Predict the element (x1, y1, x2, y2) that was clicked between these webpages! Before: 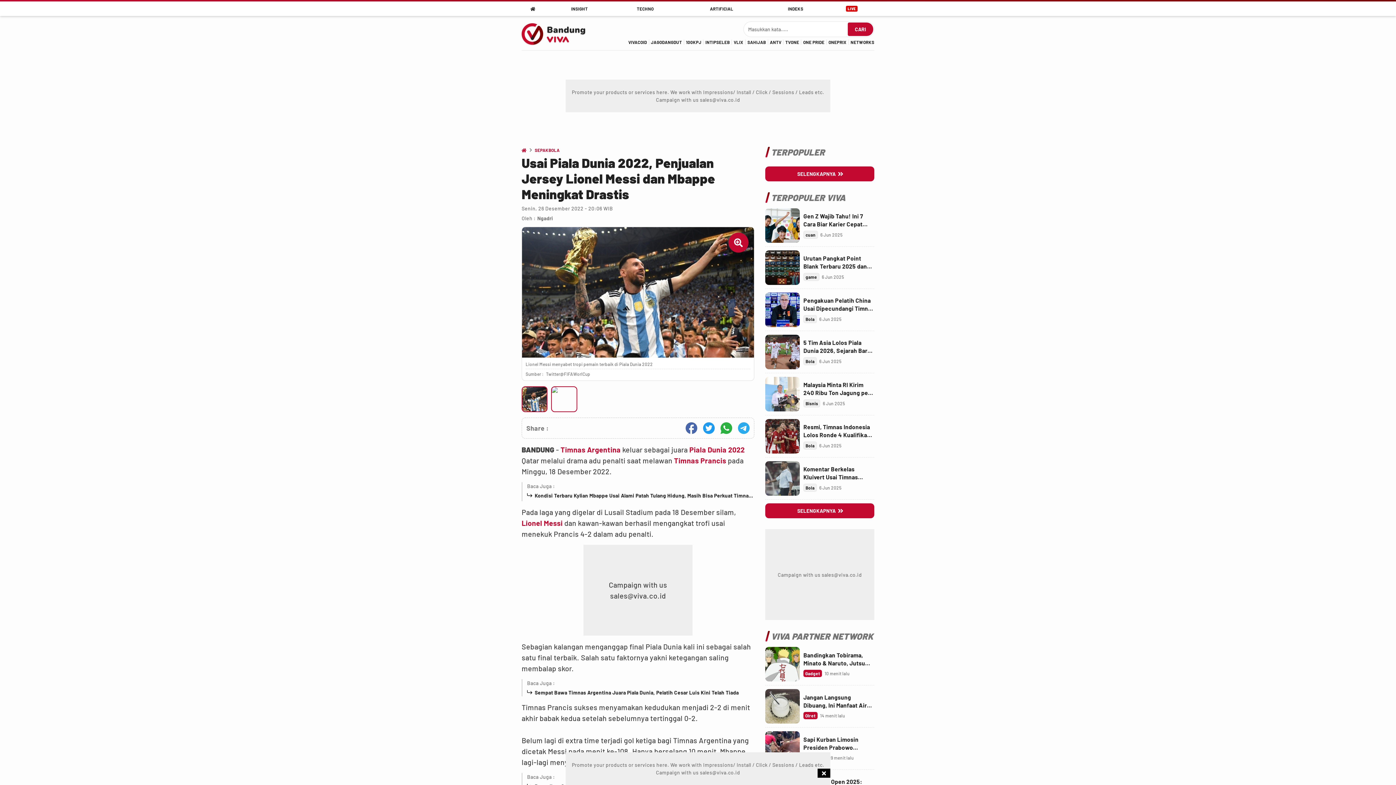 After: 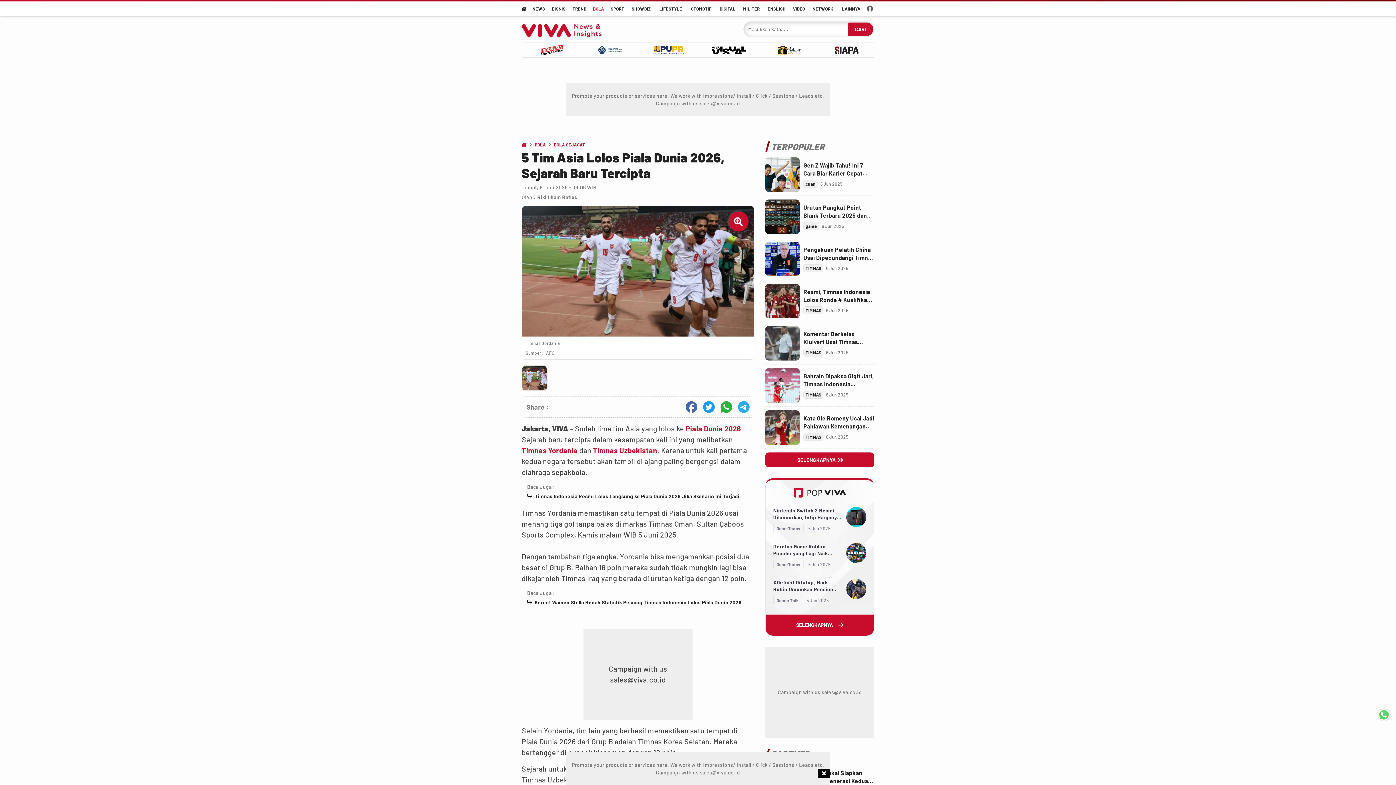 Action: bbox: (765, 334, 800, 369) label: Link Title